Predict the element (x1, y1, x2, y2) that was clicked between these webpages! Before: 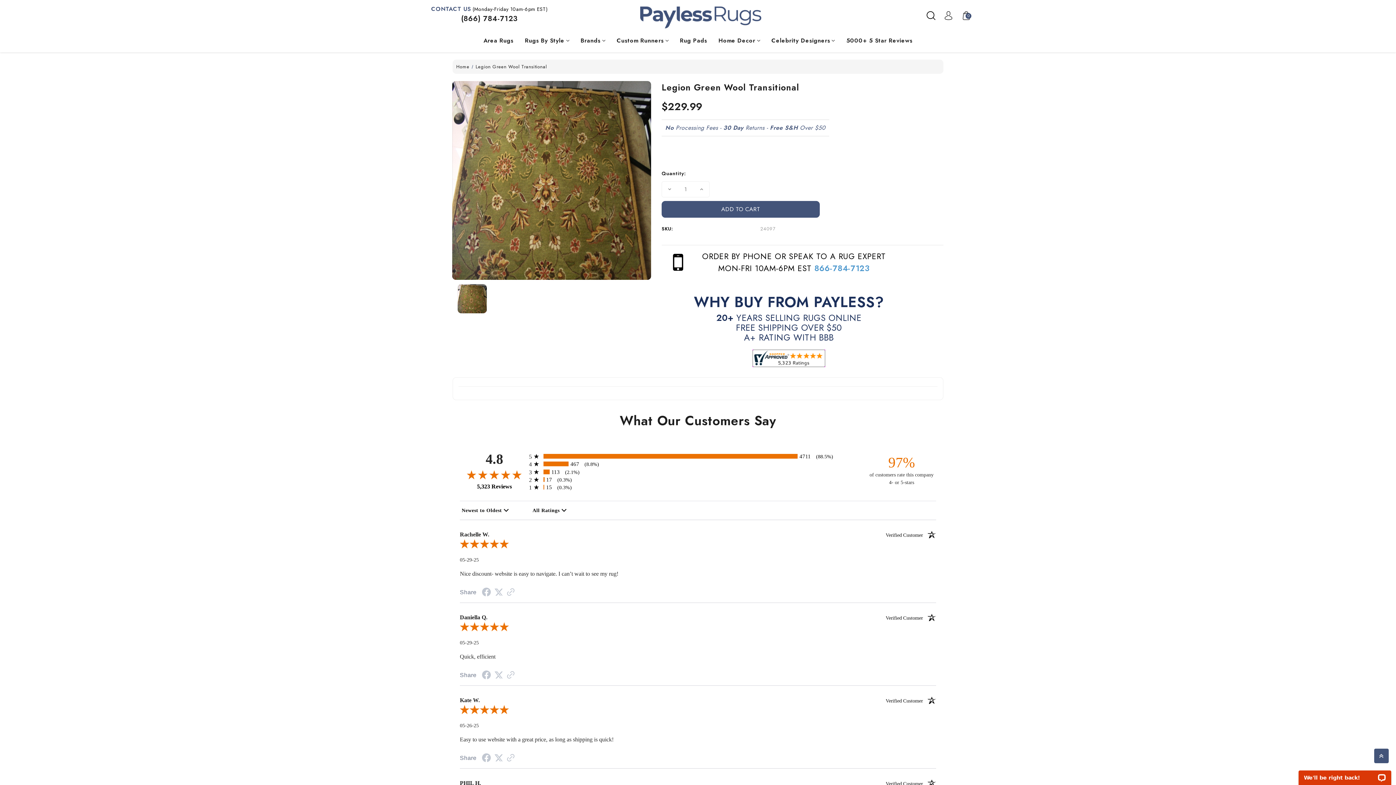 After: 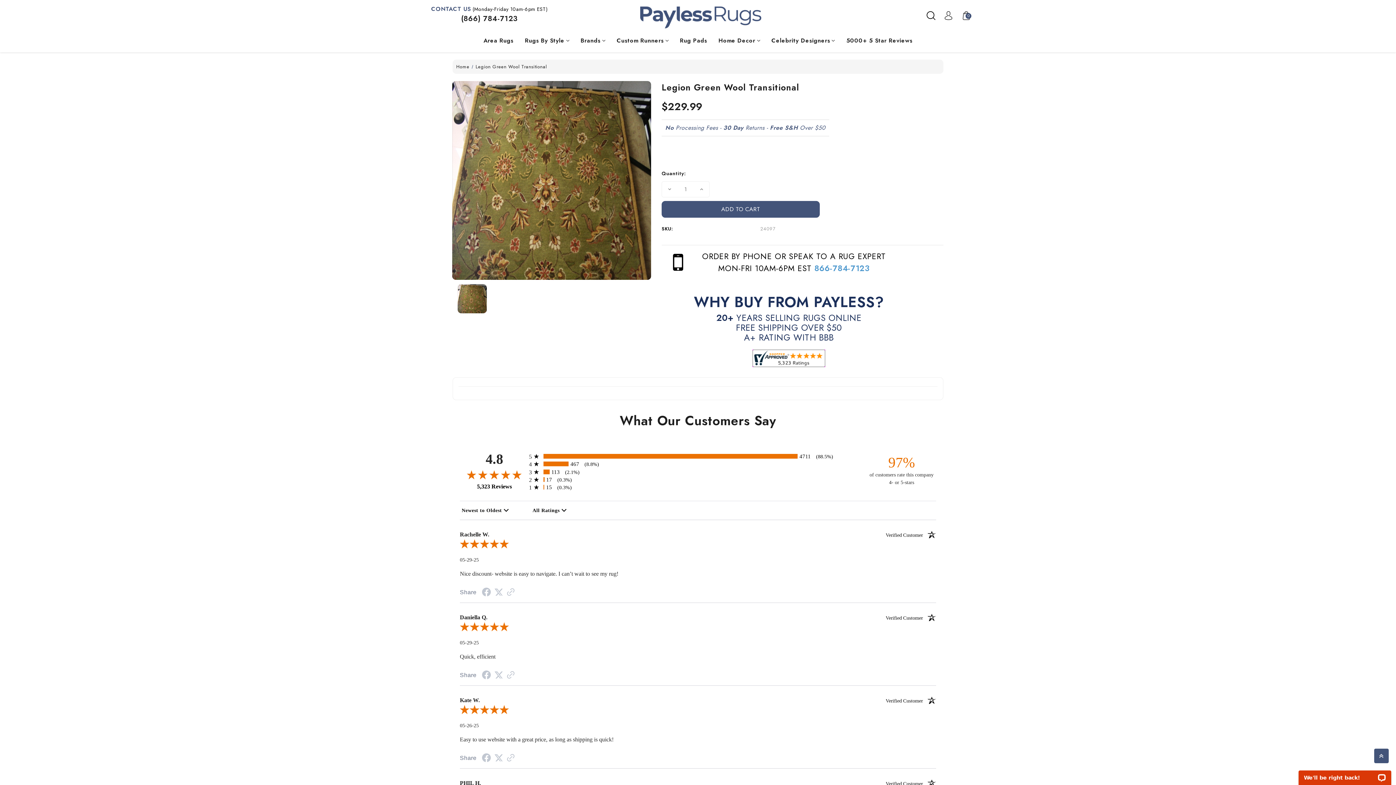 Action: bbox: (475, 63, 547, 70) label: Legion Green Wool Transitional